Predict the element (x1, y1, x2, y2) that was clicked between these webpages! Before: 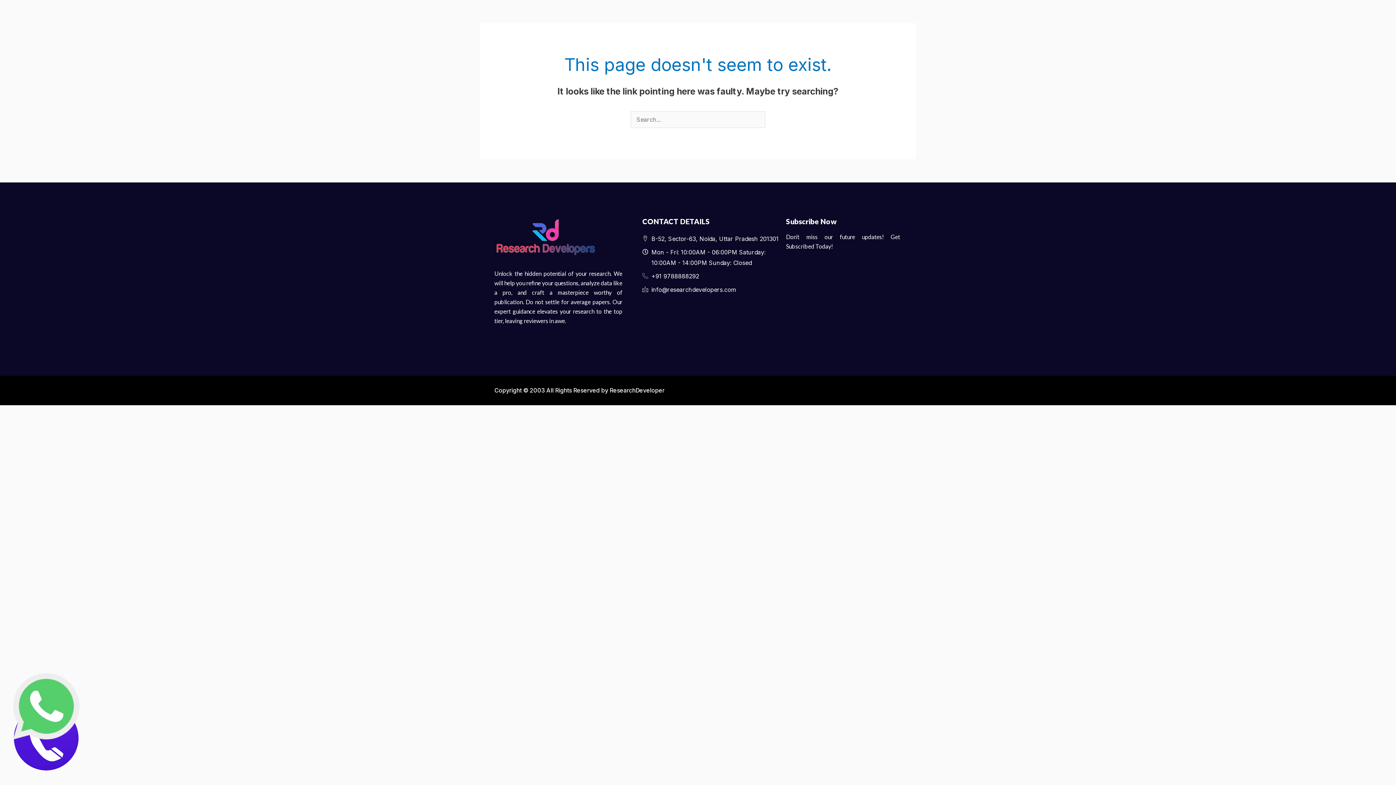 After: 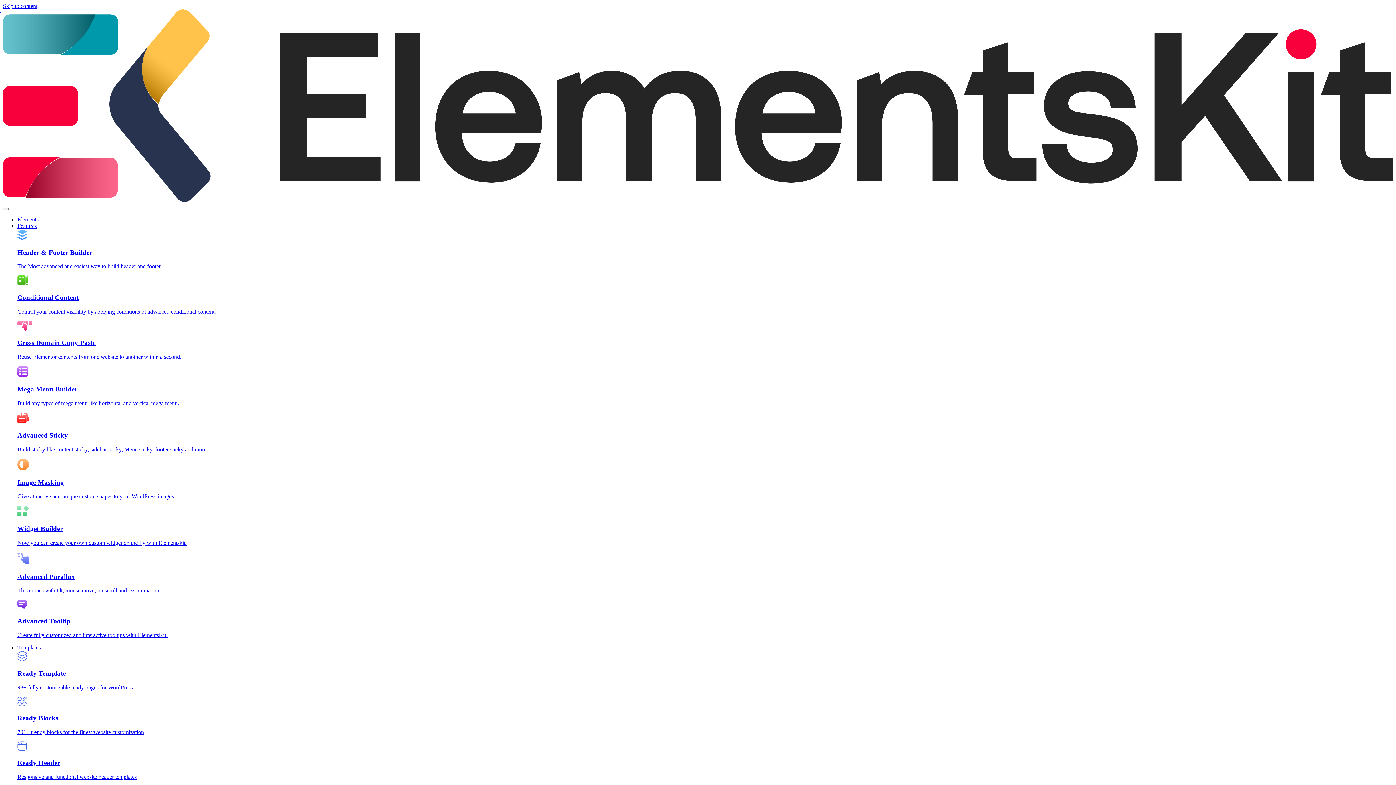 Action: bbox: (494, 218, 596, 256)